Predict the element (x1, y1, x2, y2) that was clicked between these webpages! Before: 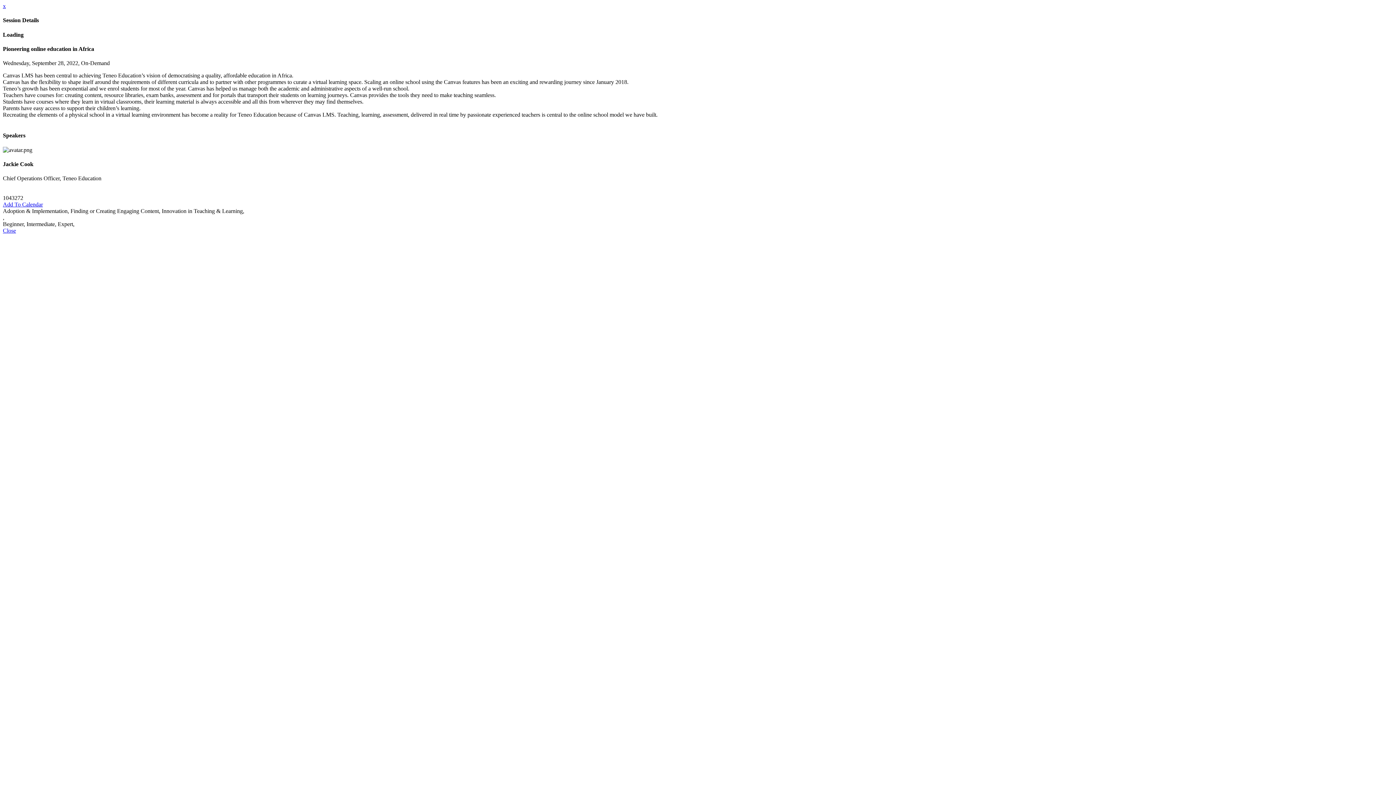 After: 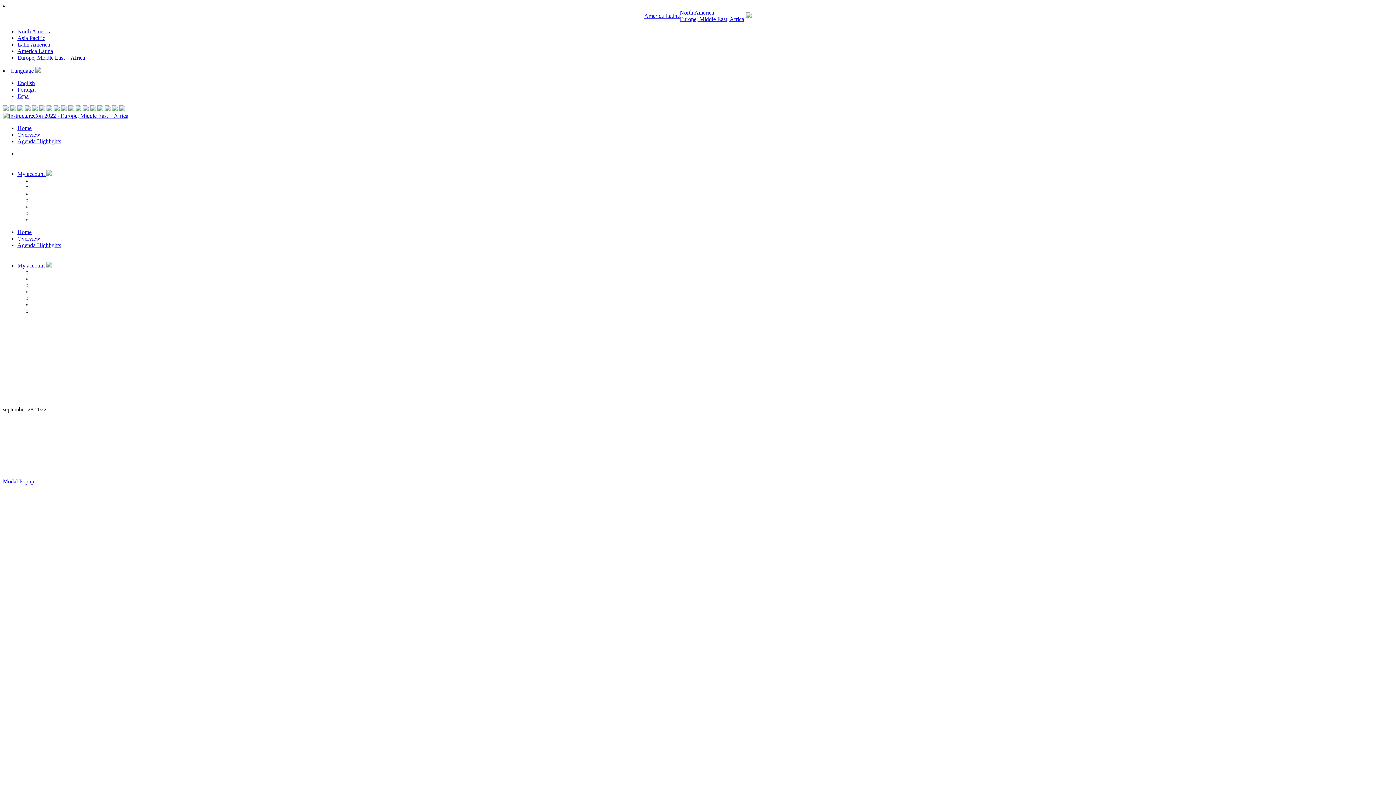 Action: label: x bbox: (2, 2, 5, 9)